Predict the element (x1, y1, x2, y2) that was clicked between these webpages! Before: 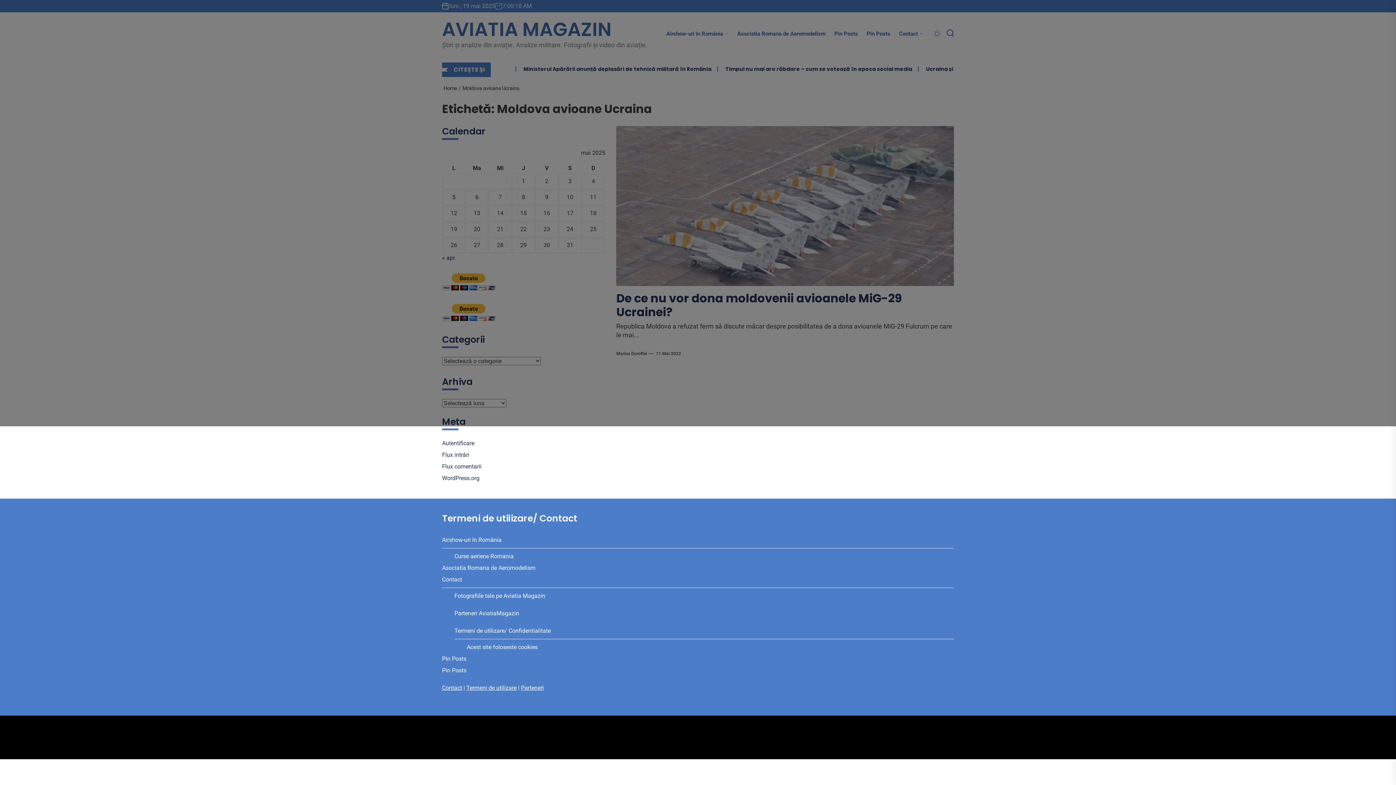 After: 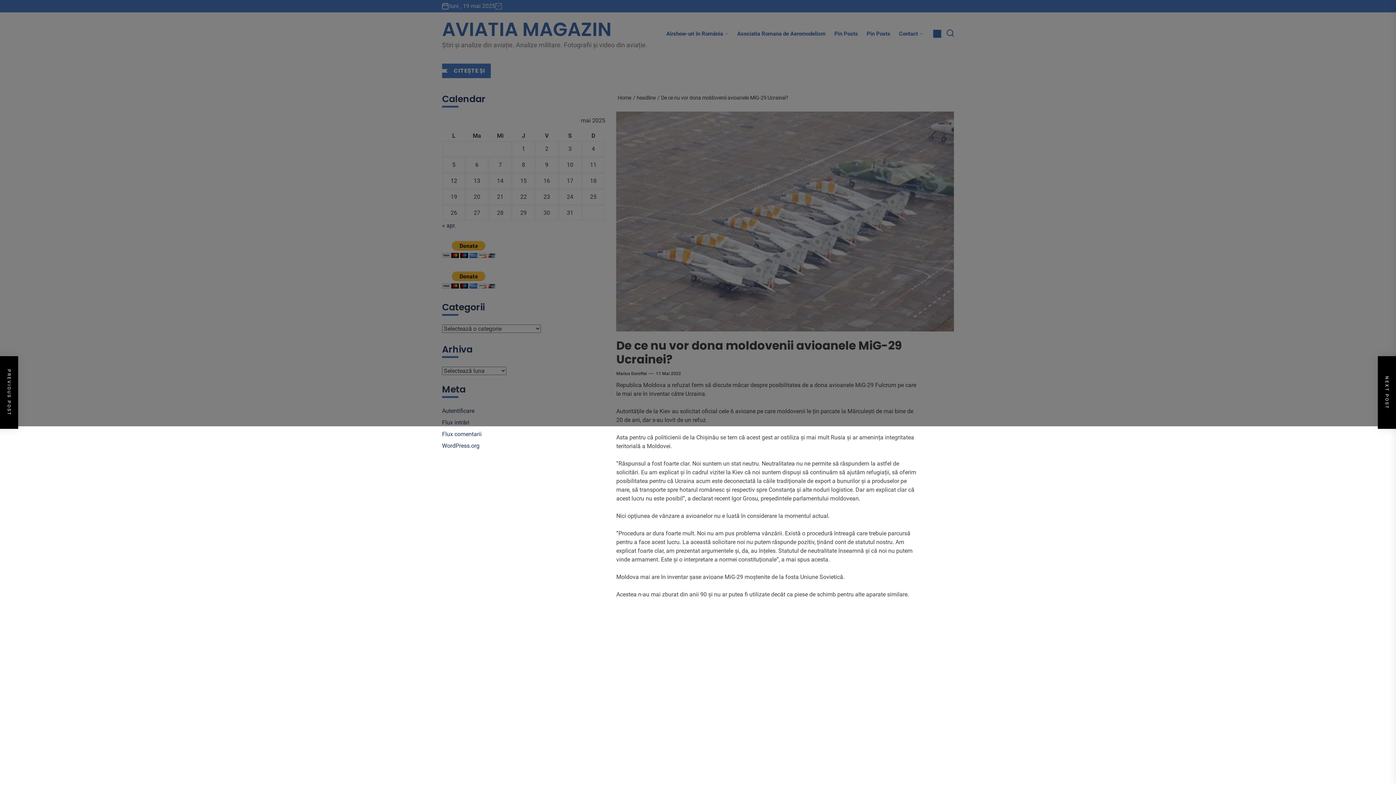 Action: label: De ce nu vor dona moldovenii avioanele MiG-29 Ucrainei? bbox: (616, 126, 954, 286)